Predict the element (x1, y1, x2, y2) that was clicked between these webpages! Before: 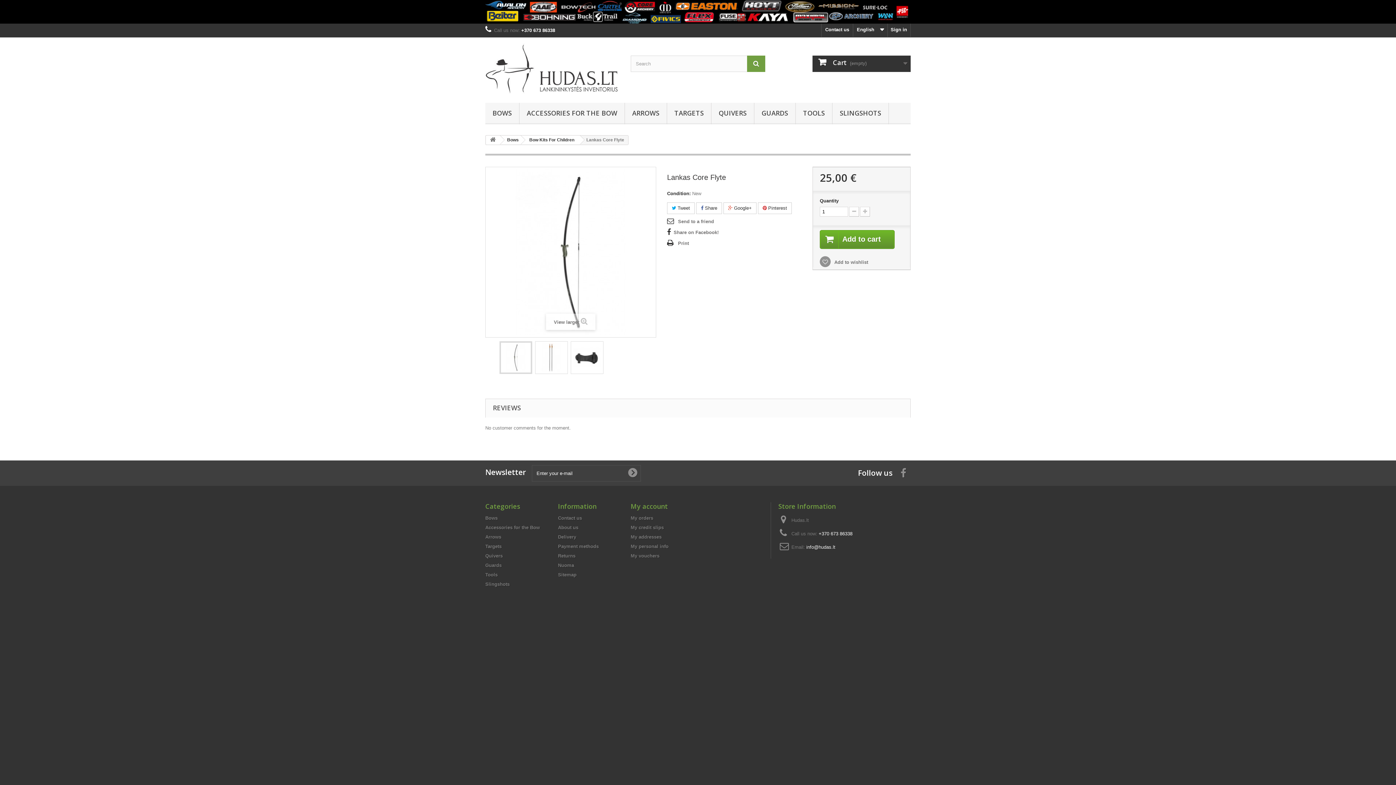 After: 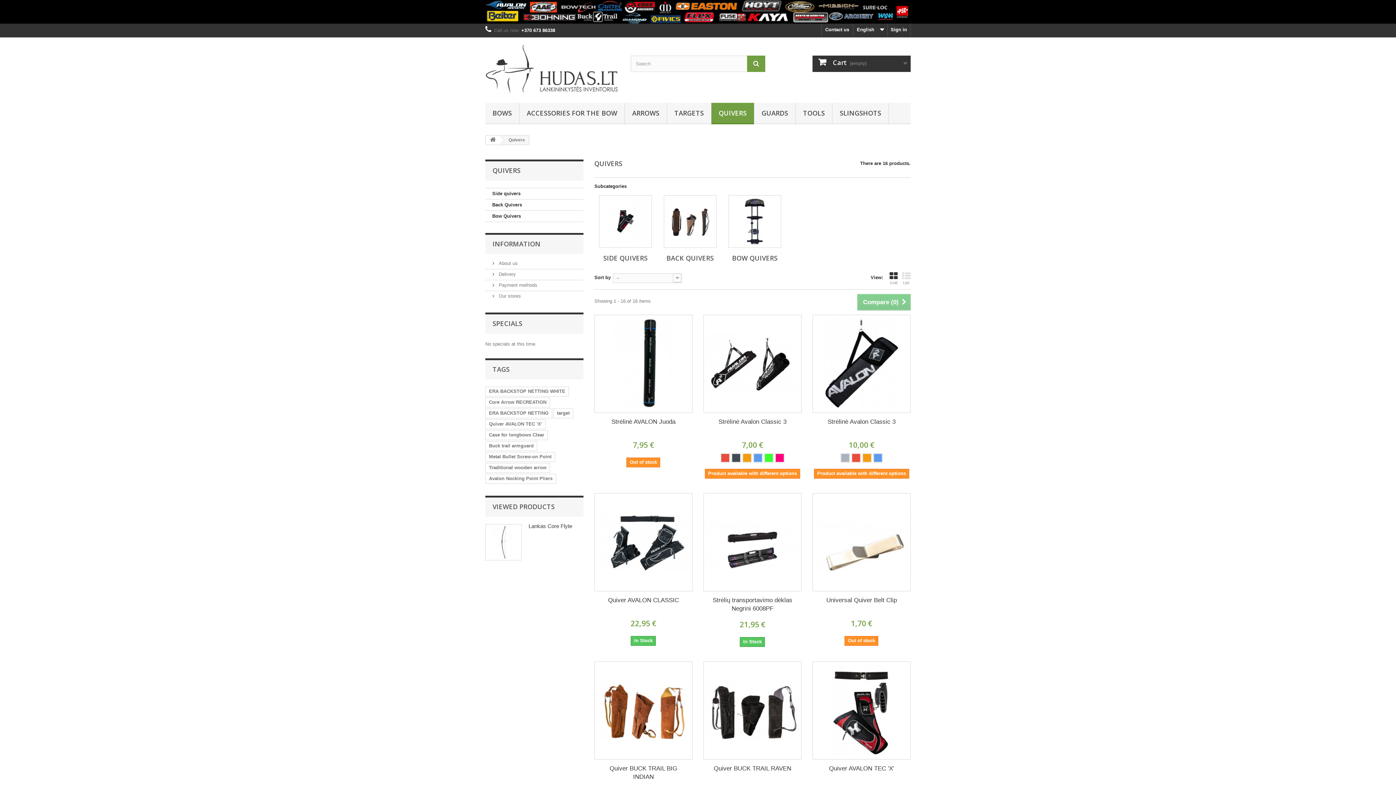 Action: bbox: (711, 102, 754, 124) label: QUIVERS